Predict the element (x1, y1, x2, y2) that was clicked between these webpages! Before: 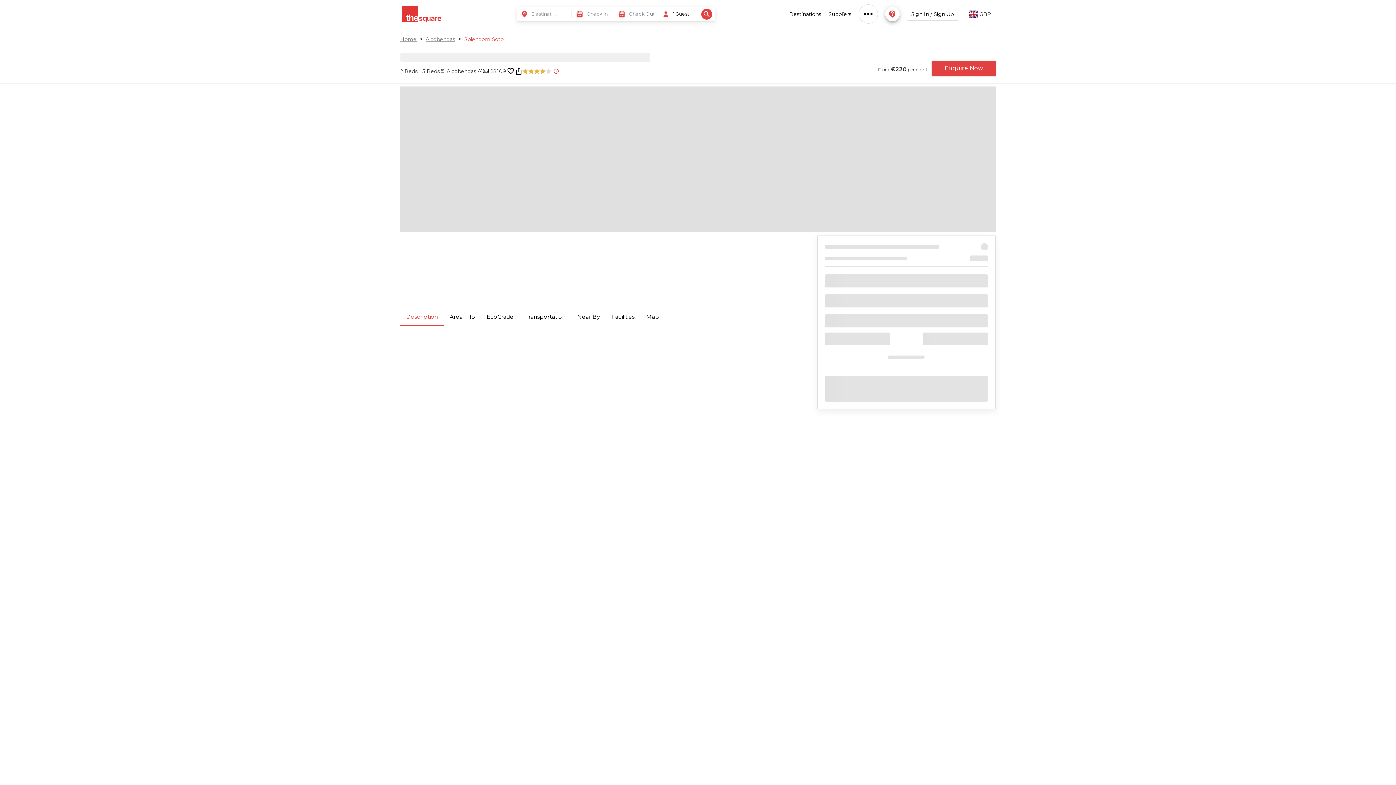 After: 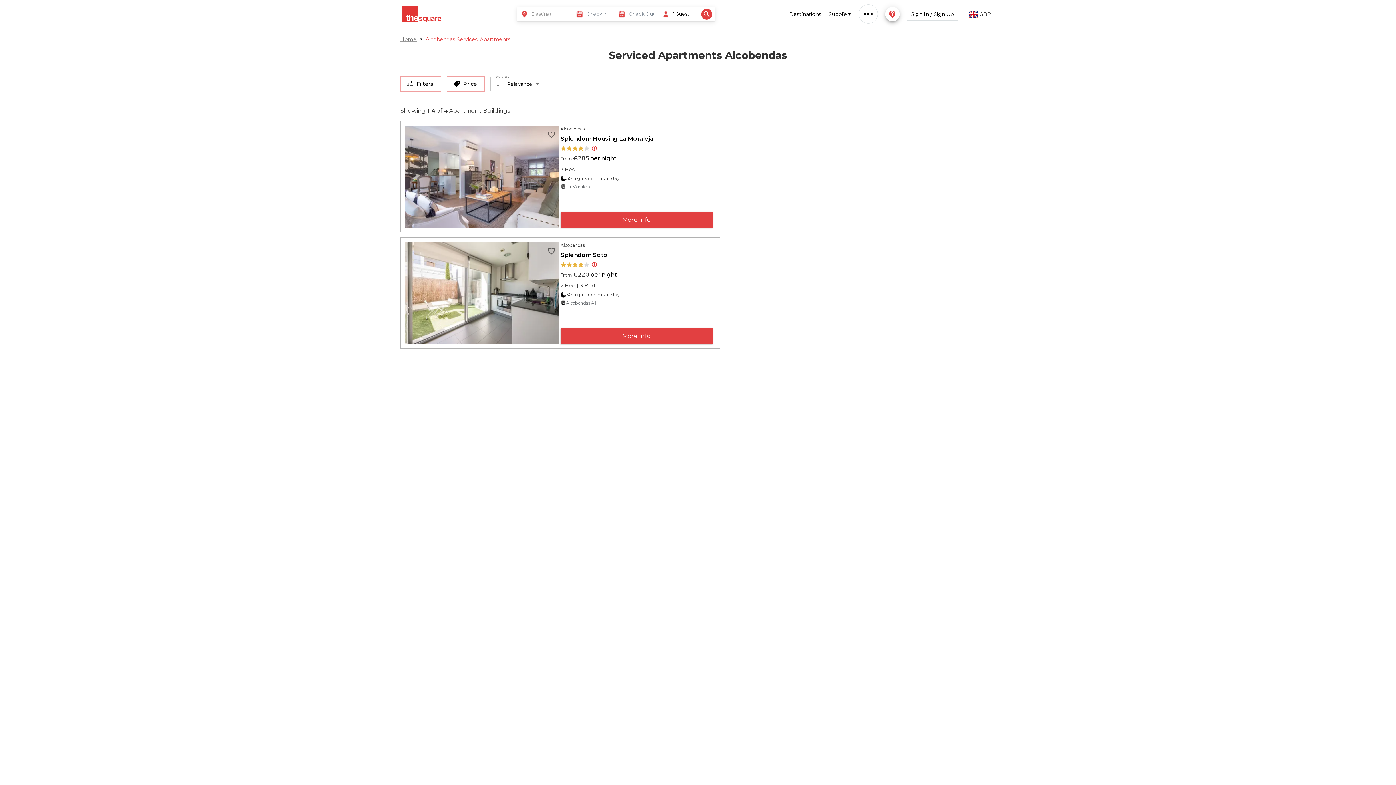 Action: bbox: (425, 35, 455, 42) label: Alcobendas